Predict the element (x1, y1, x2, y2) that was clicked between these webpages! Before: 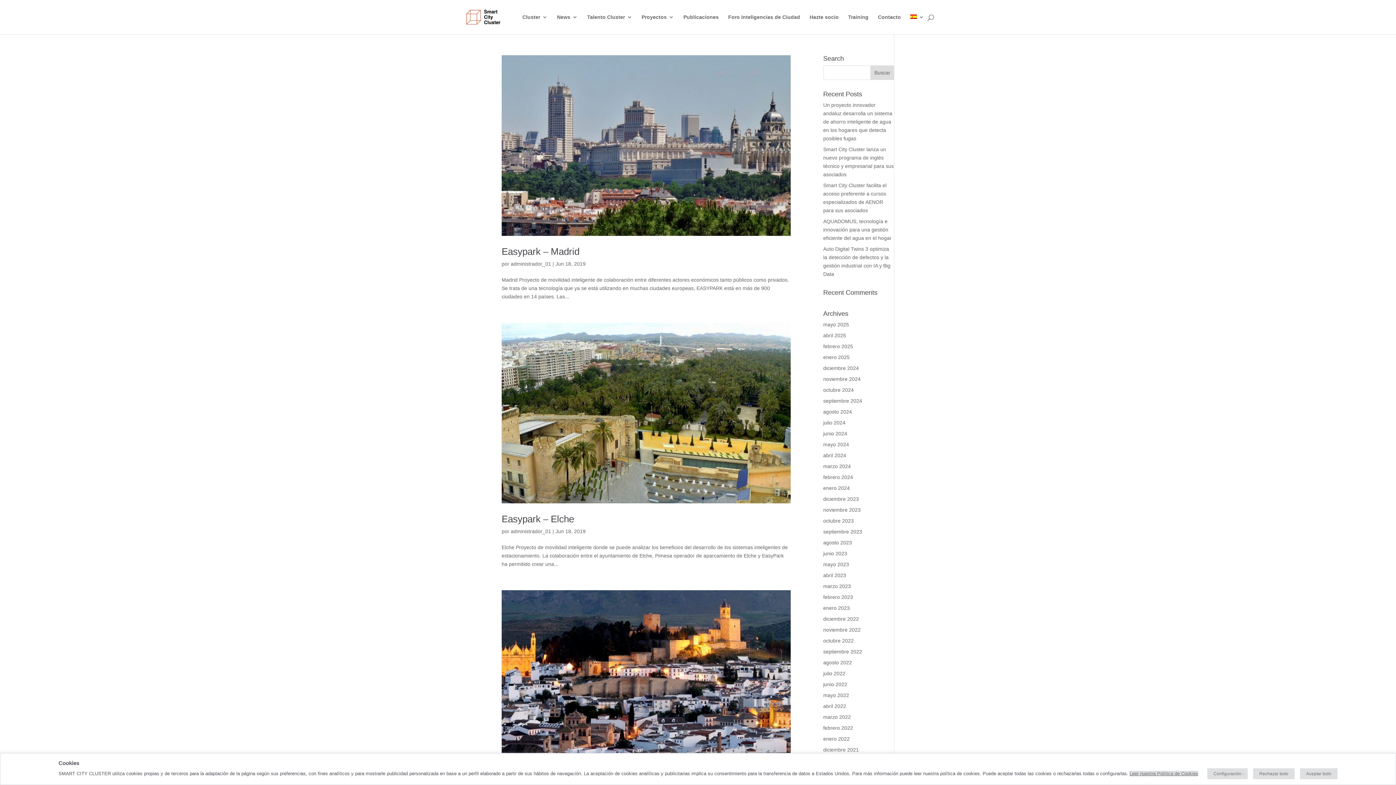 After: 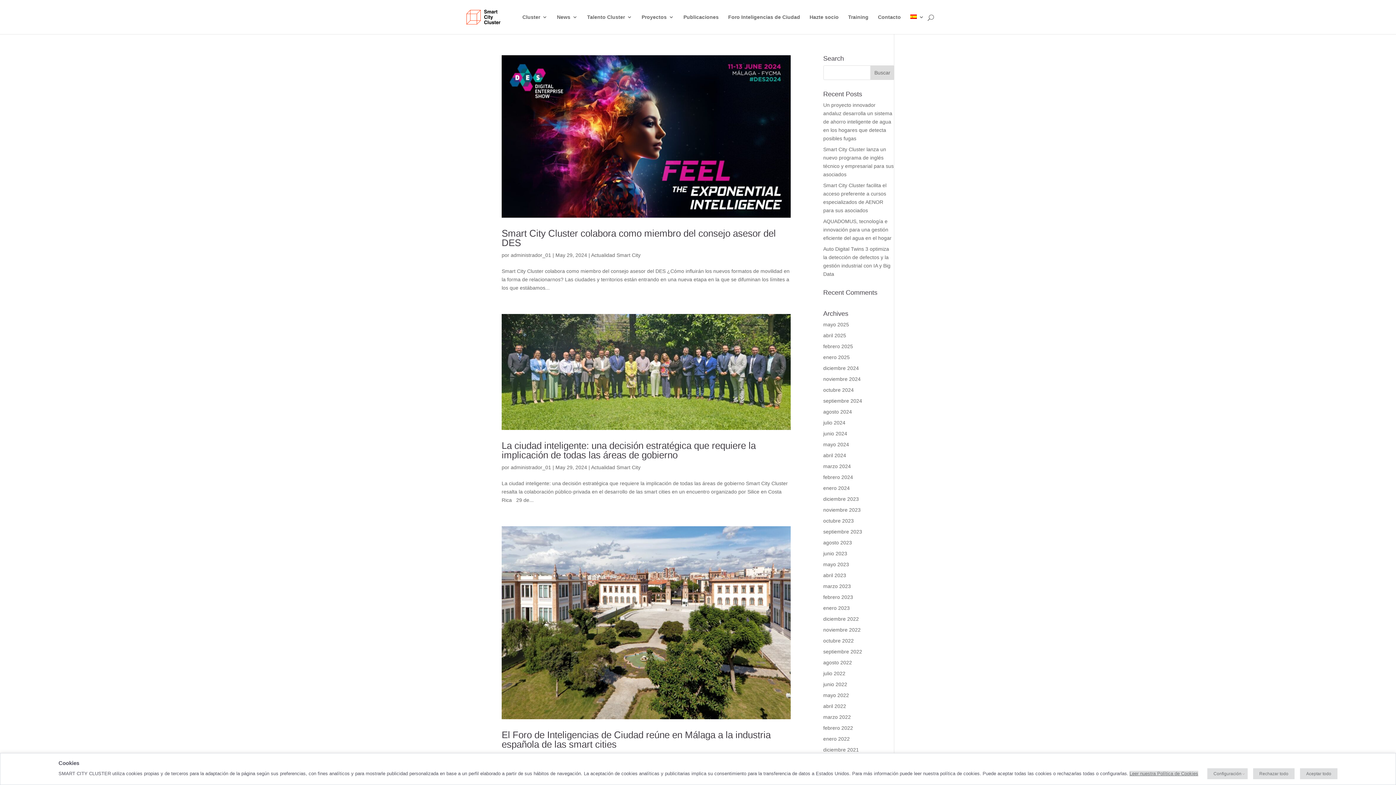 Action: bbox: (823, 441, 849, 447) label: mayo 2024